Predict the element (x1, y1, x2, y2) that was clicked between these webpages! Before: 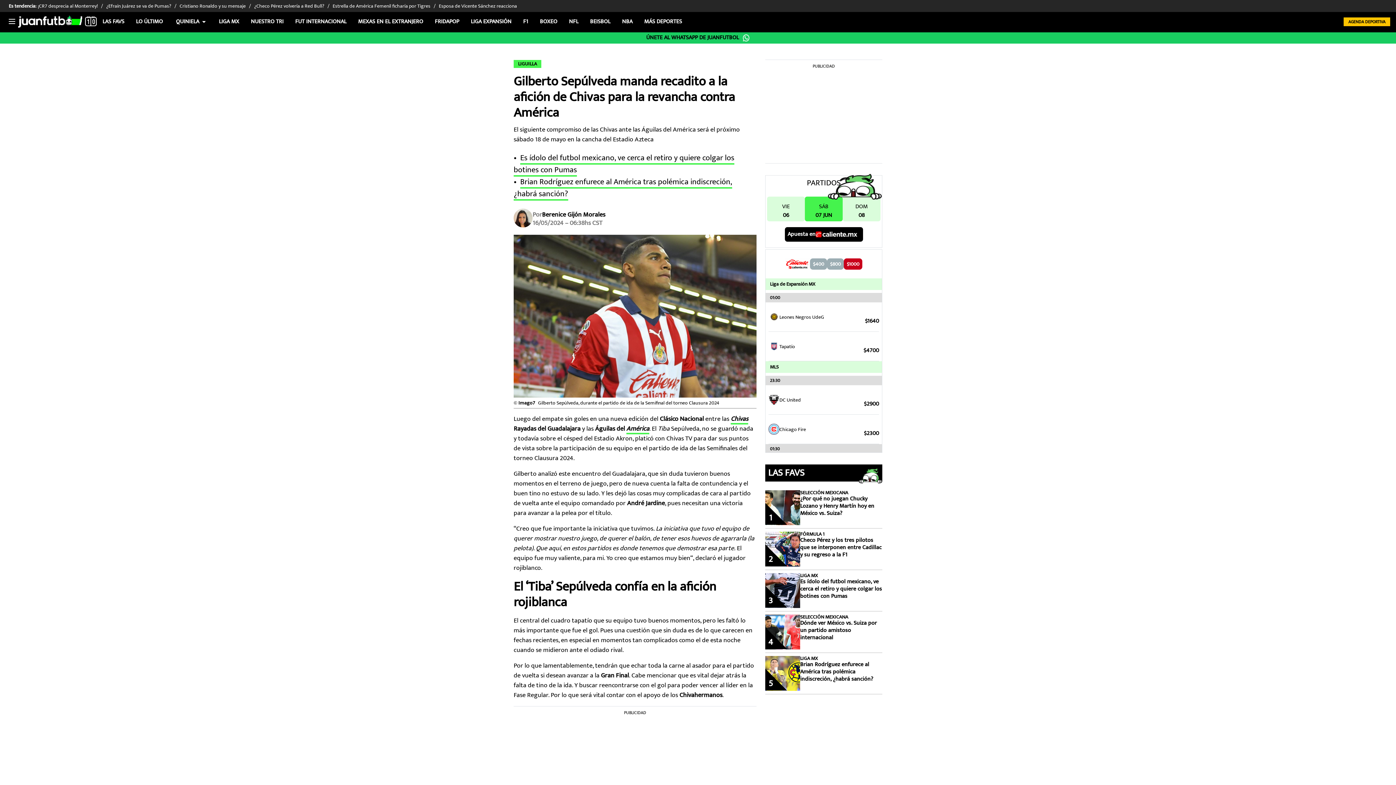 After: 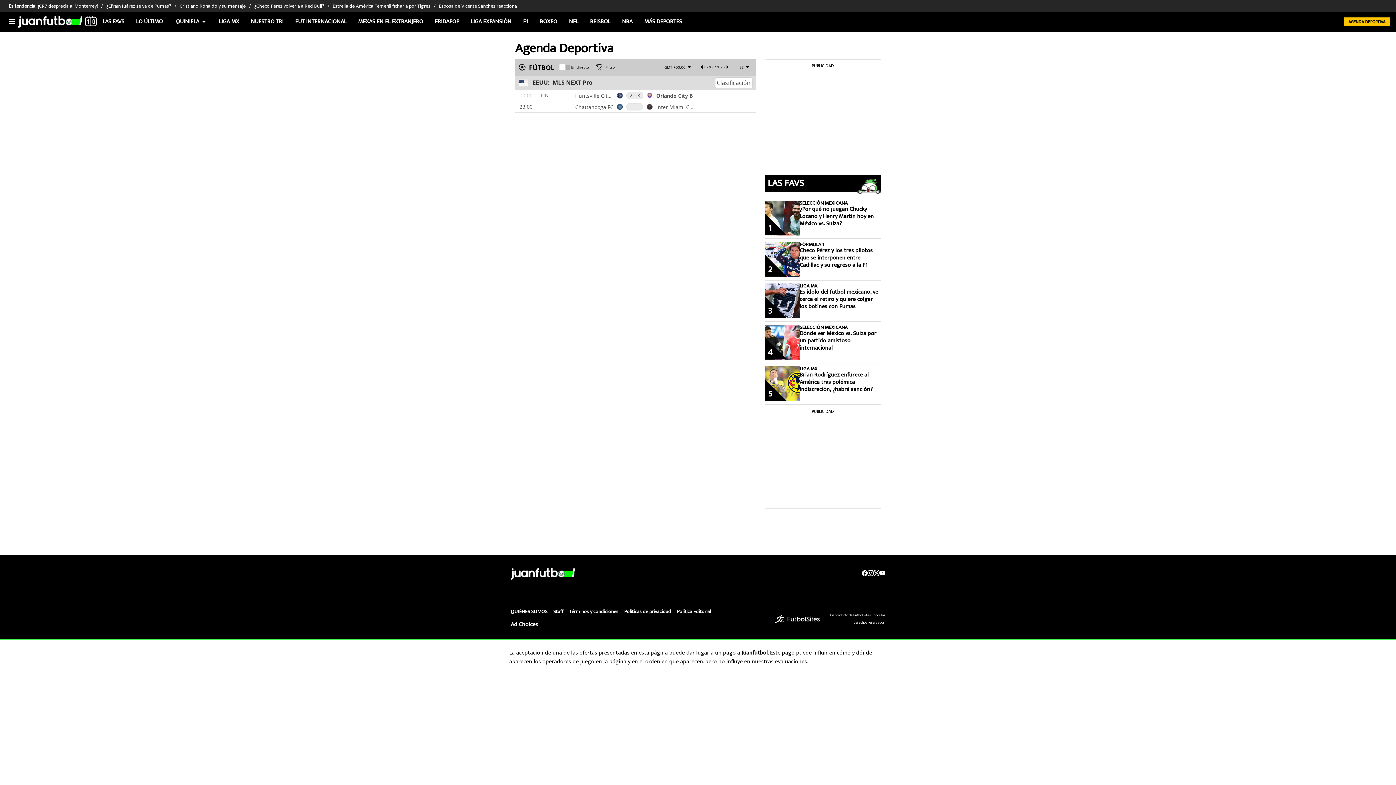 Action: label: AGENDA DEPORTIVA bbox: (1348, 18, 1385, 25)